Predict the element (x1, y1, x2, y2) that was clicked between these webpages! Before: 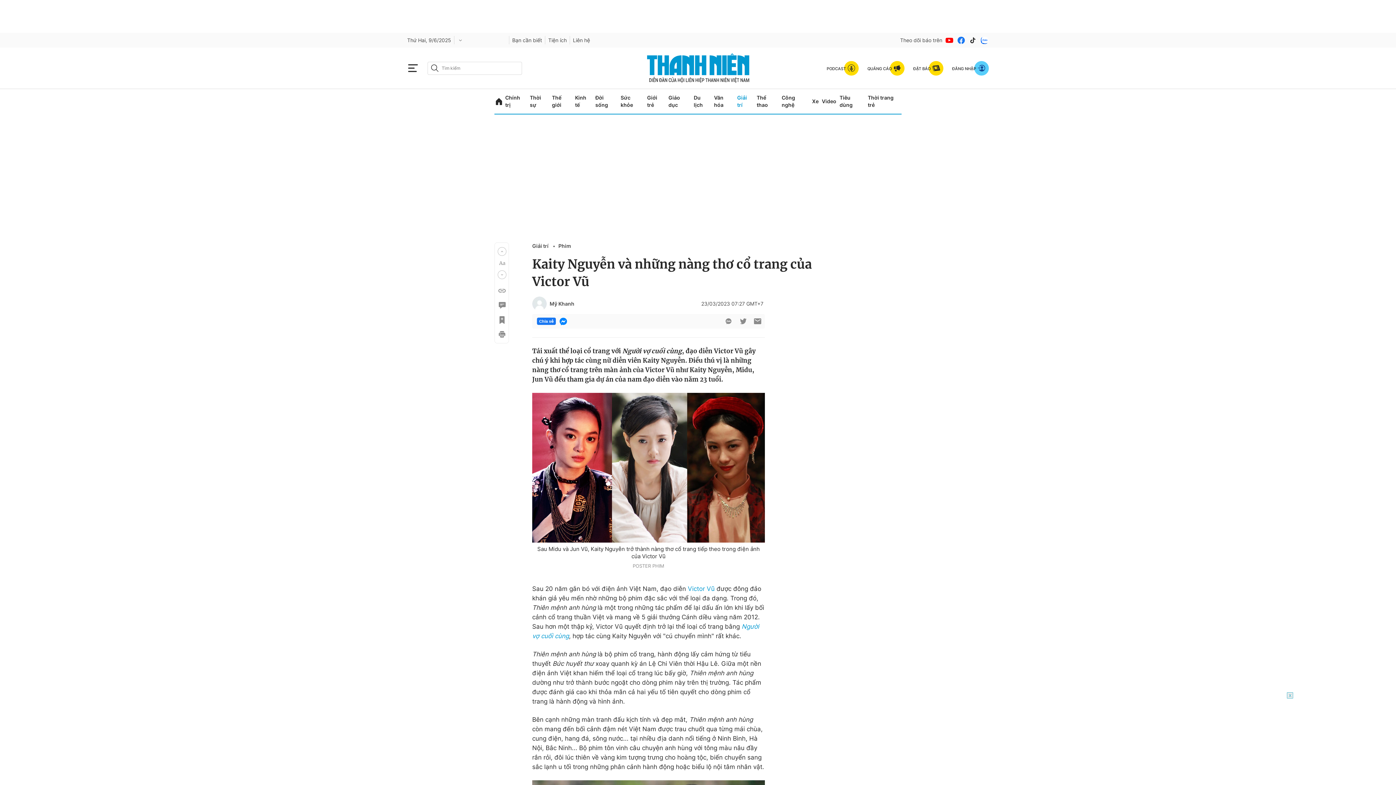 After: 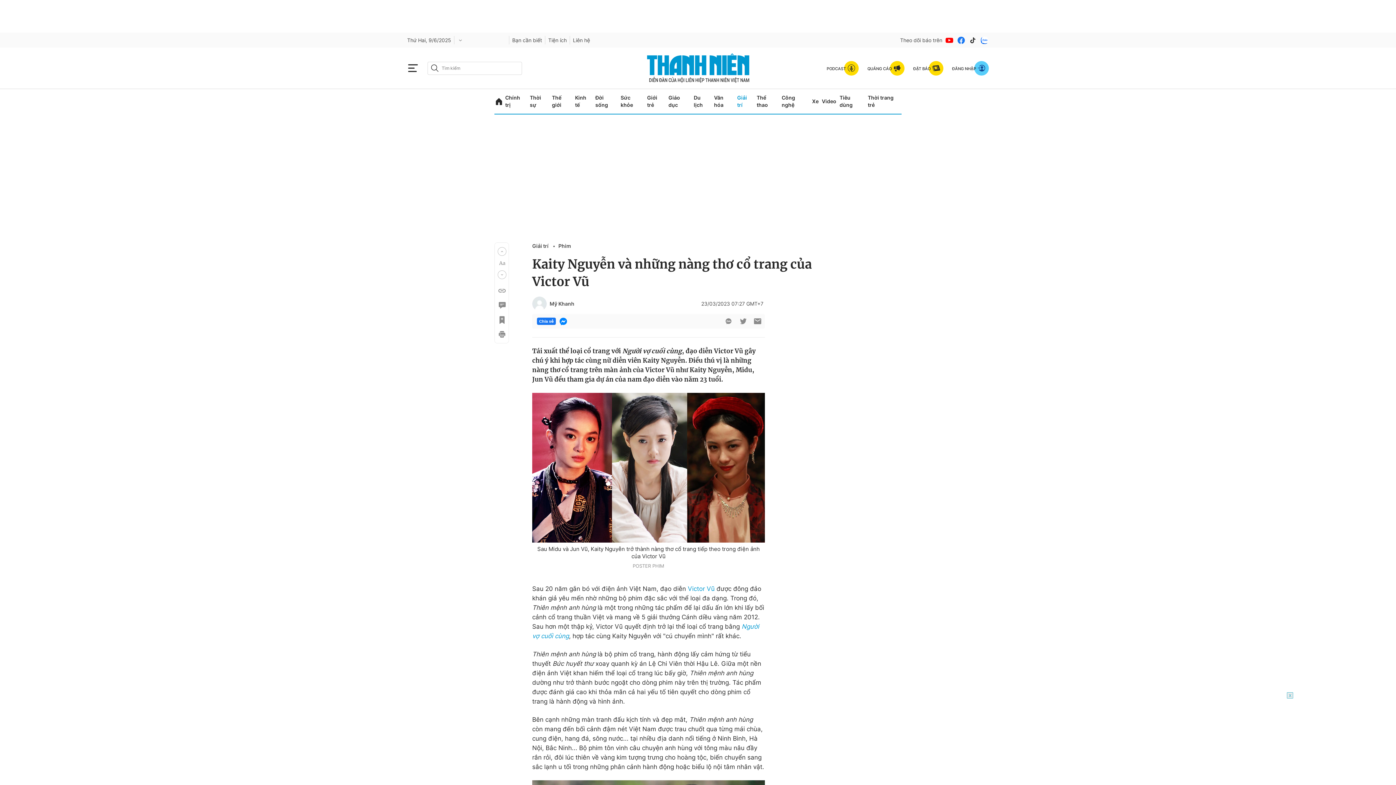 Action: bbox: (980, 35, 989, 44)